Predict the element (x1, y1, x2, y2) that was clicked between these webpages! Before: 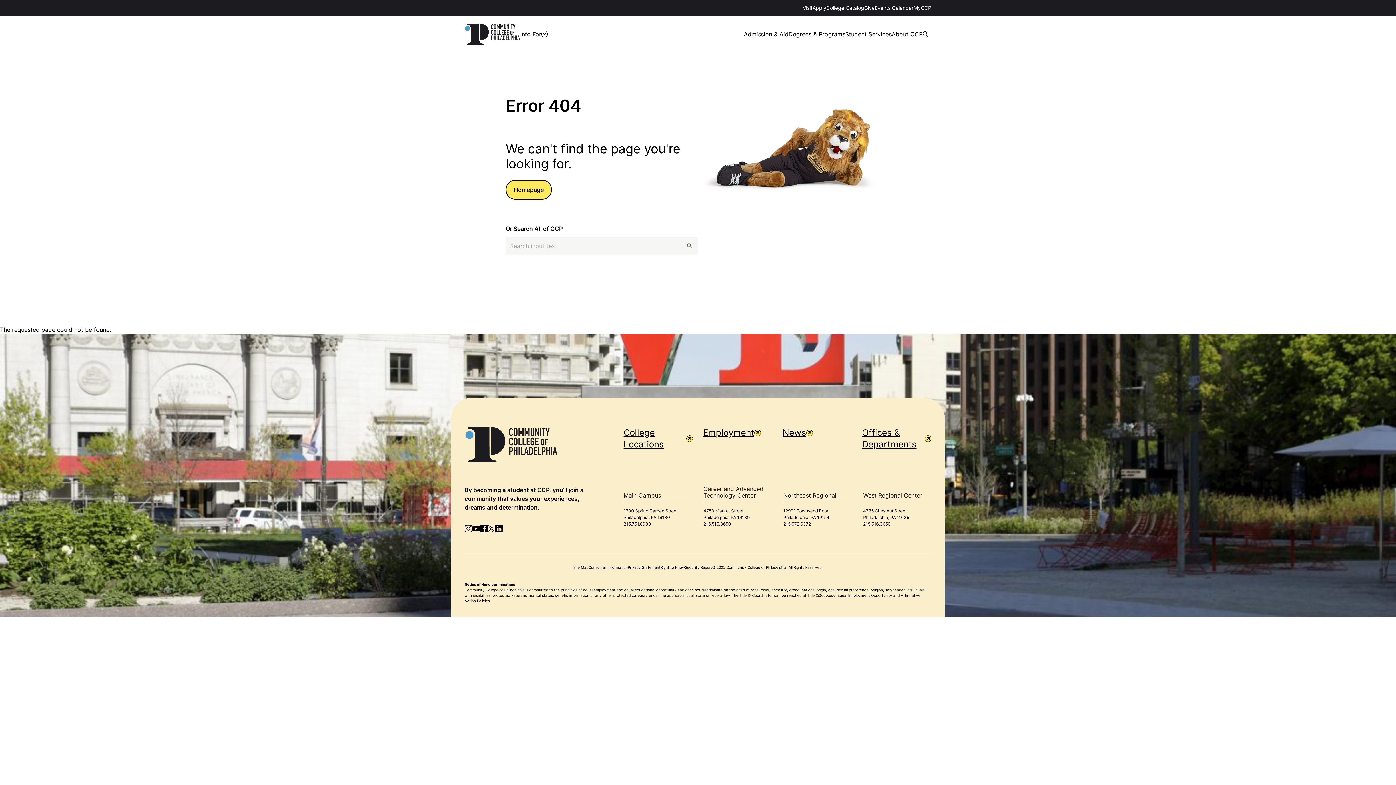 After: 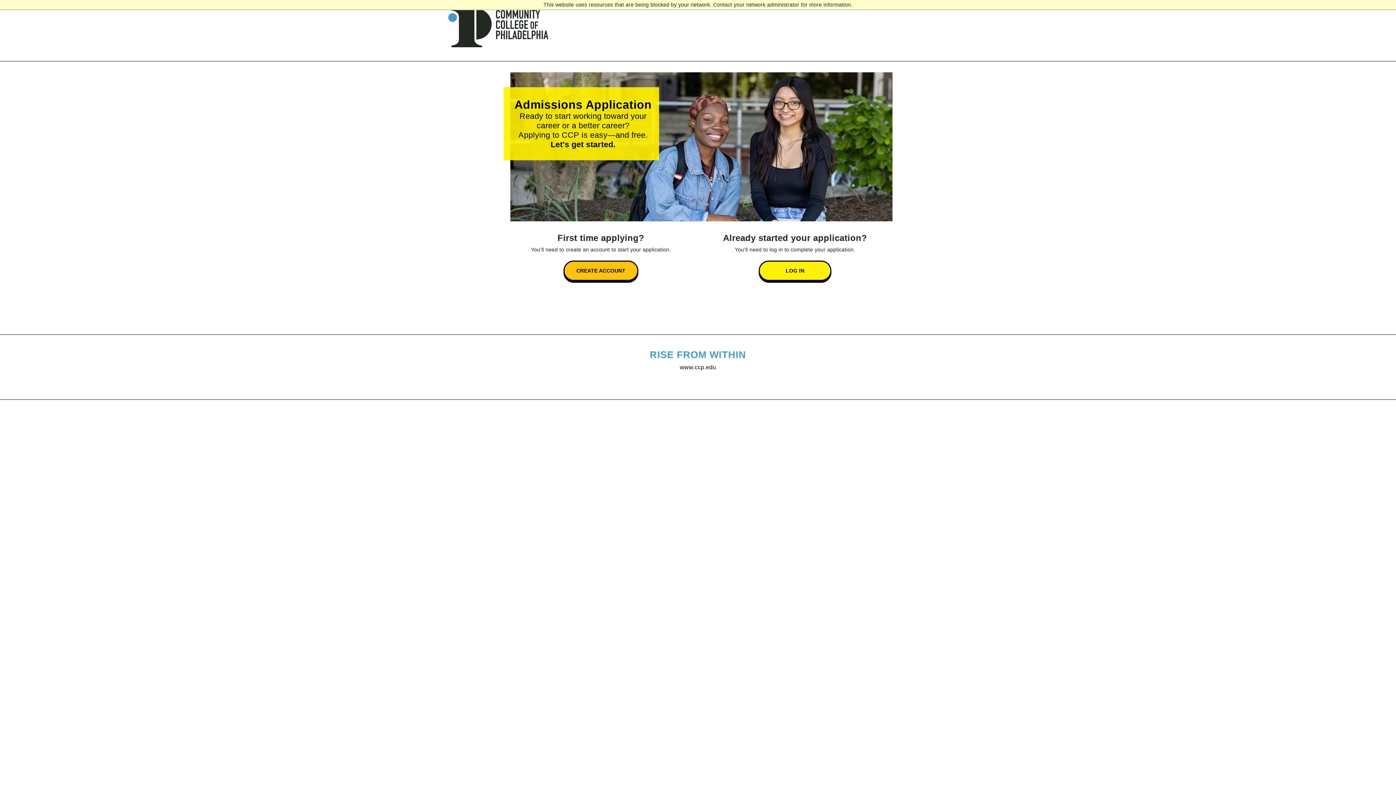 Action: bbox: (812, 4, 826, 10) label: Apply